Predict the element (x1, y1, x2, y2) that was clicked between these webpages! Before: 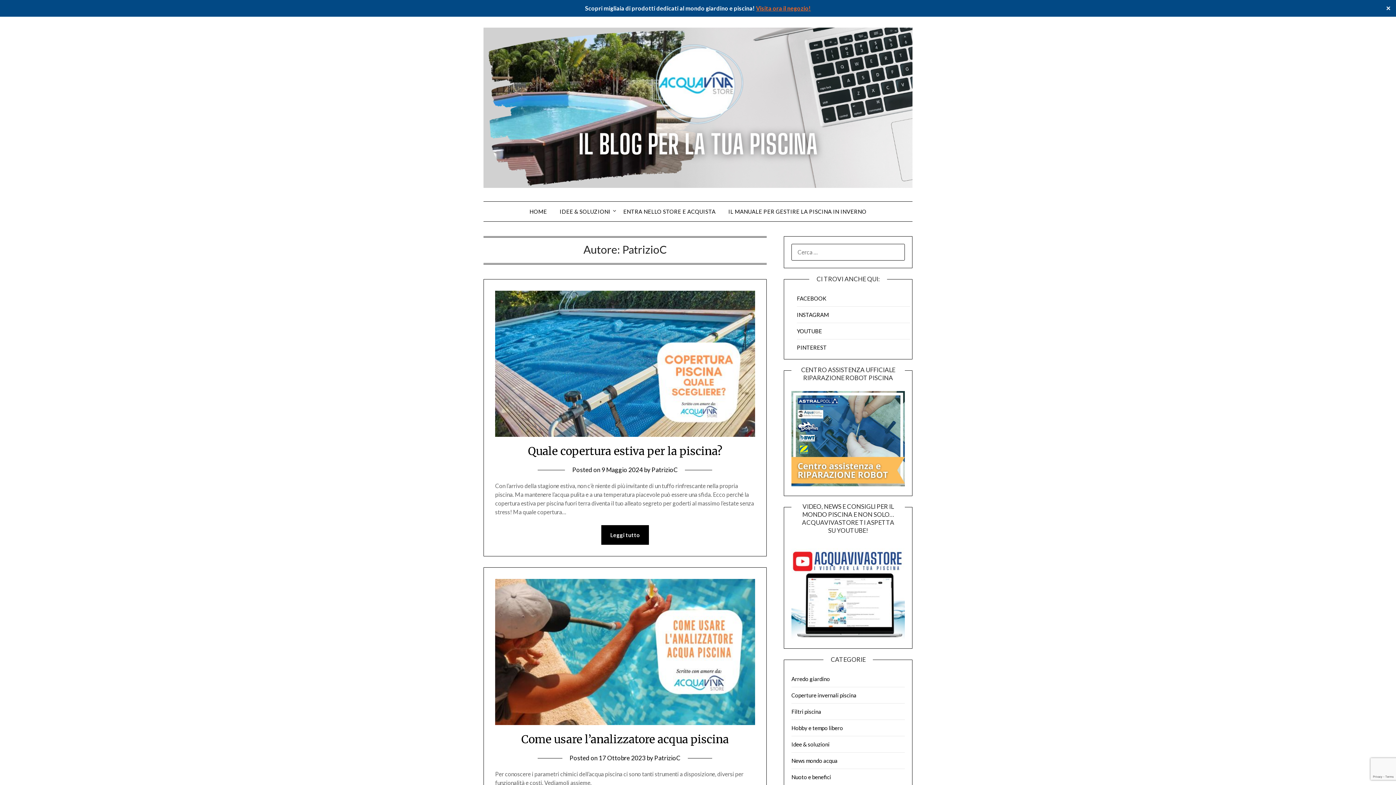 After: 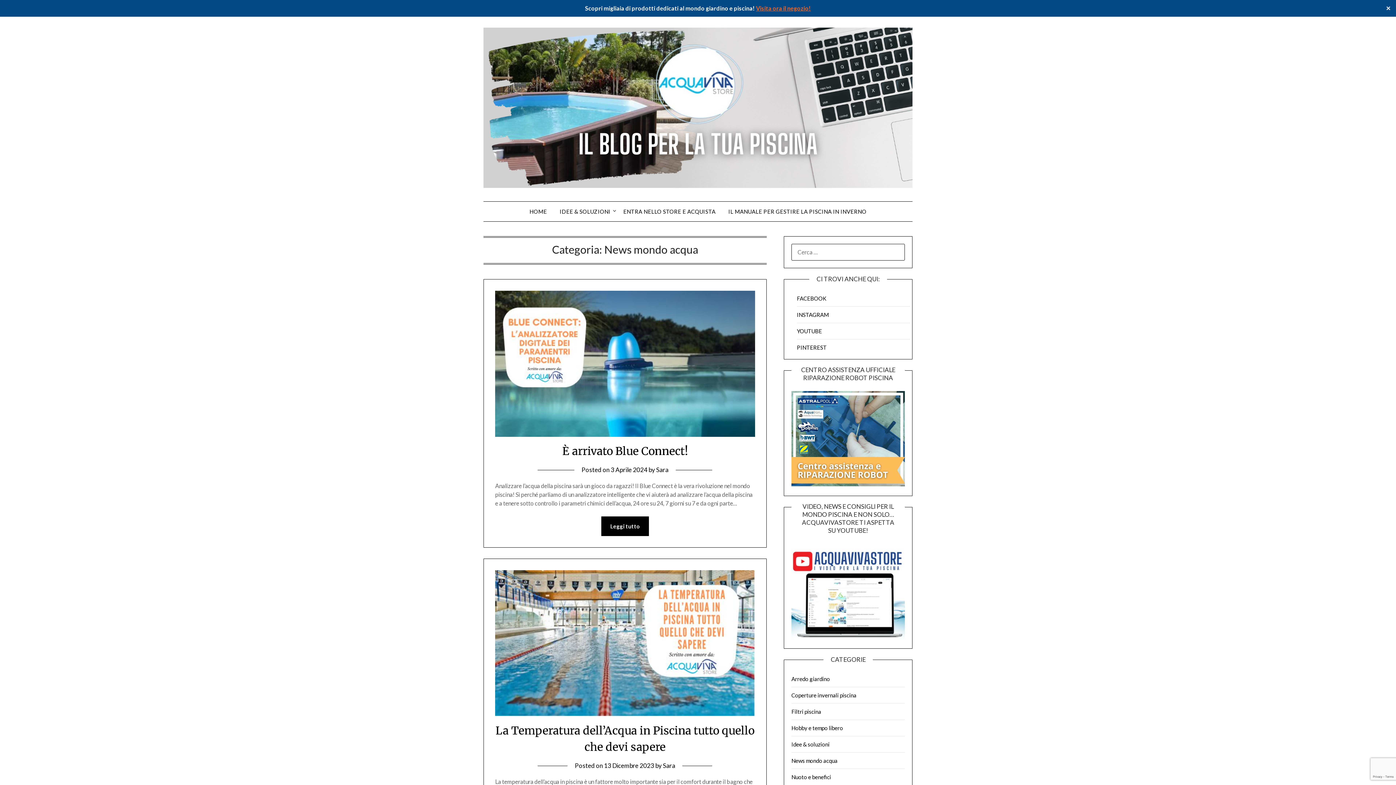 Action: bbox: (791, 757, 837, 764) label: News mondo acqua